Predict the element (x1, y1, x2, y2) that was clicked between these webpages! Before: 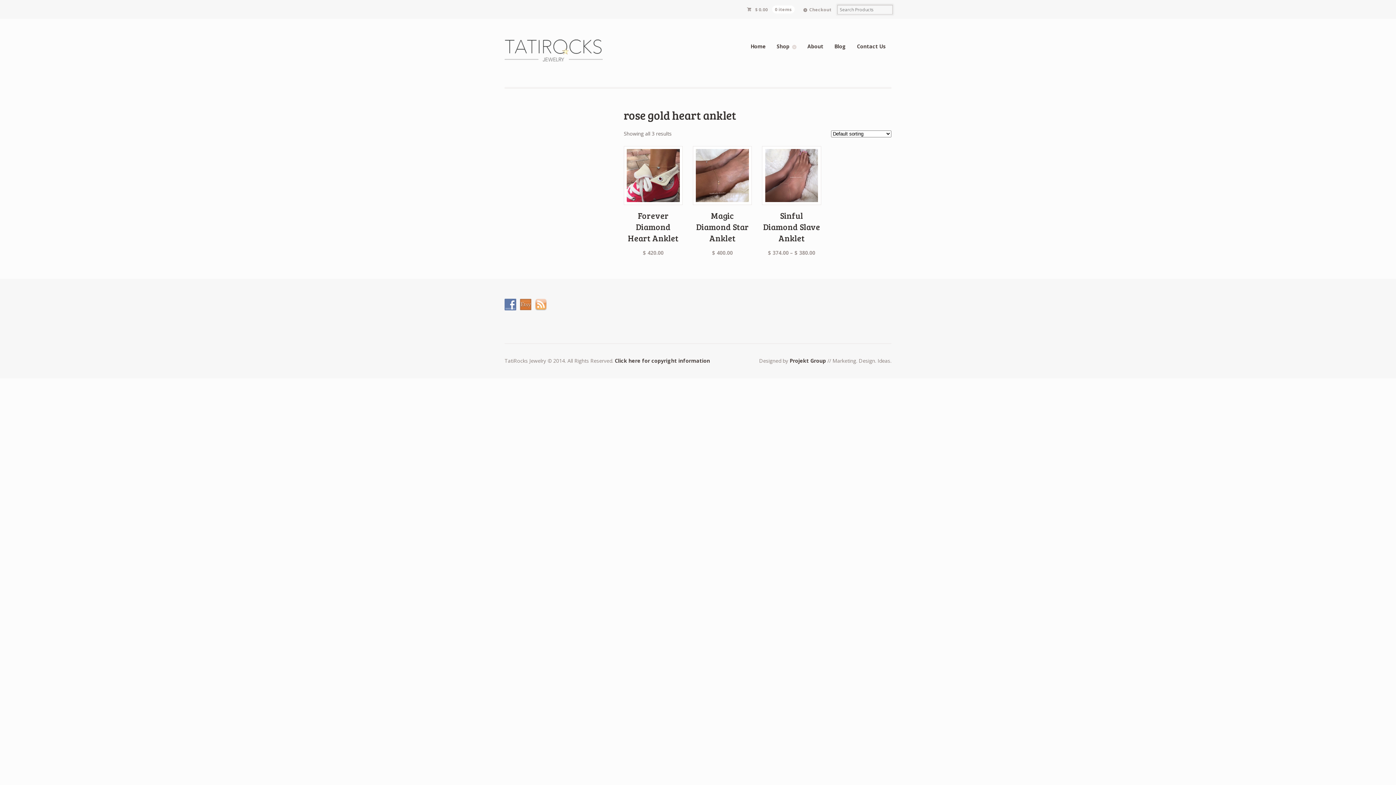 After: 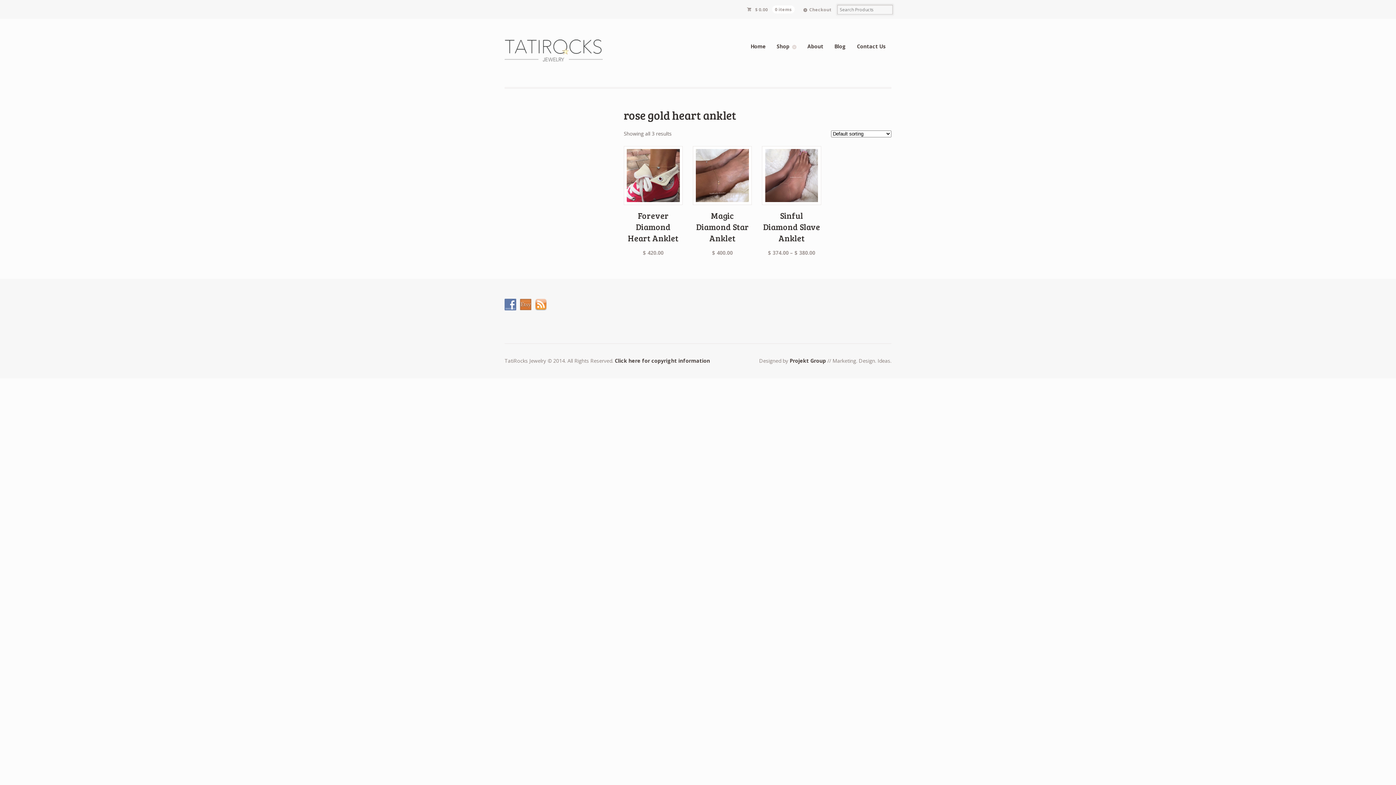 Action: bbox: (535, 301, 550, 308)